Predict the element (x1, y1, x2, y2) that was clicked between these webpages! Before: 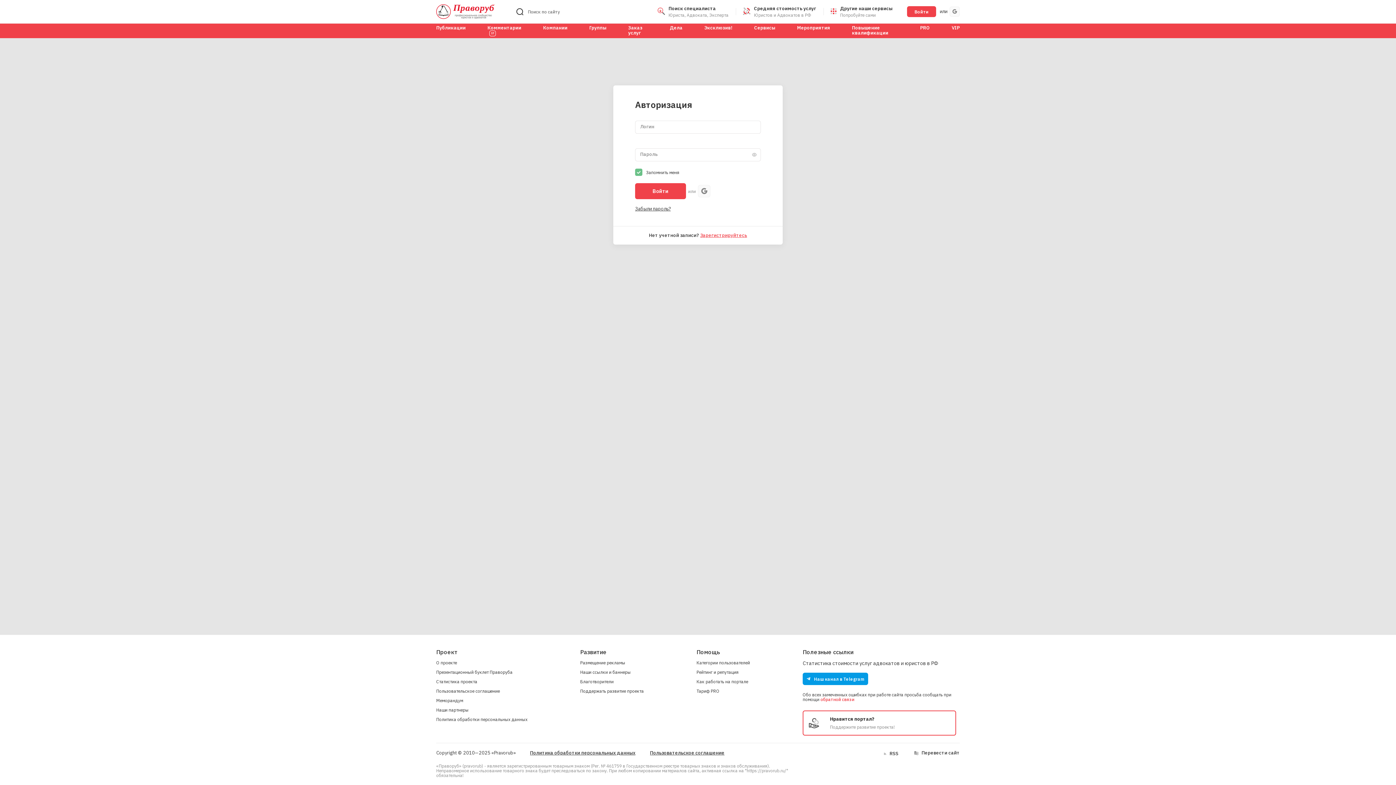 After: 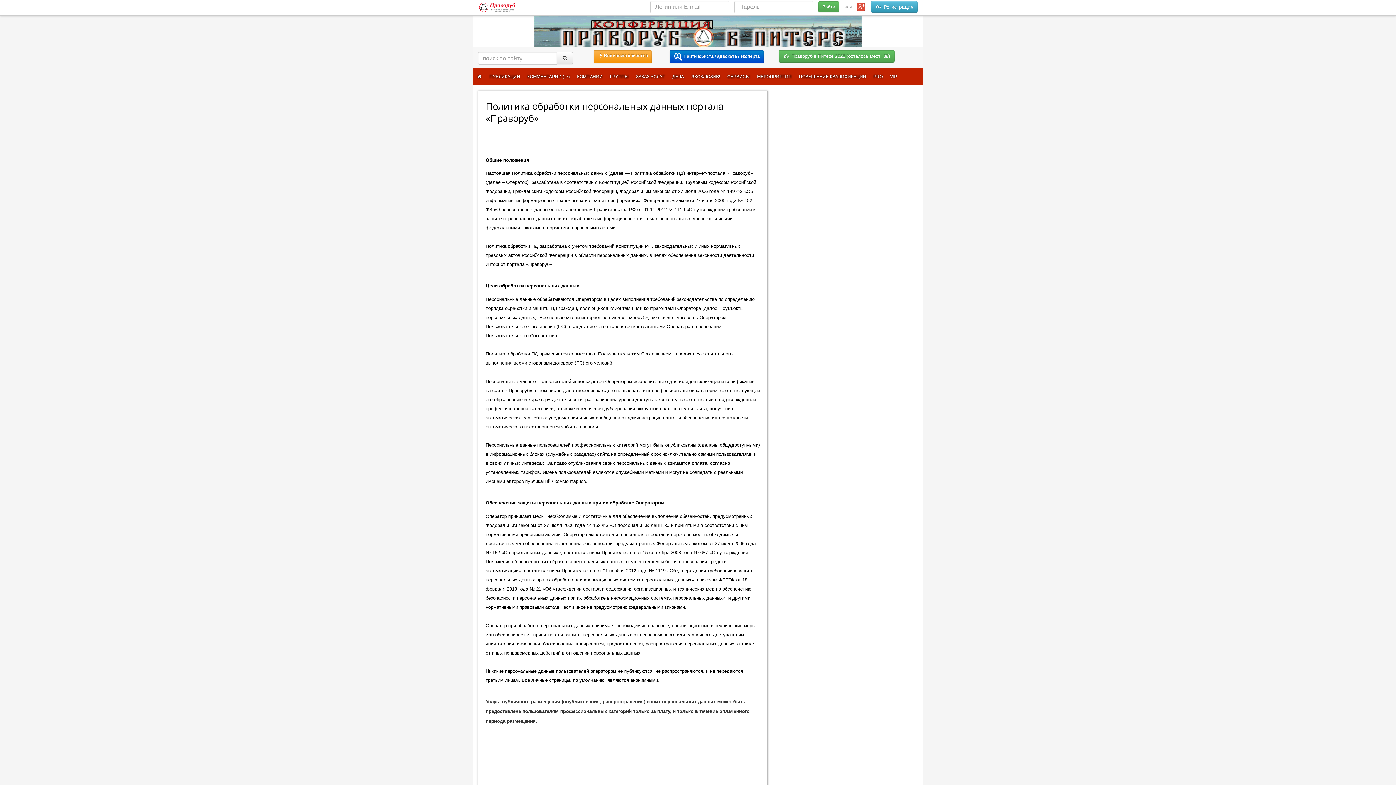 Action: bbox: (436, 717, 527, 722) label: Политика обработки персональных данных